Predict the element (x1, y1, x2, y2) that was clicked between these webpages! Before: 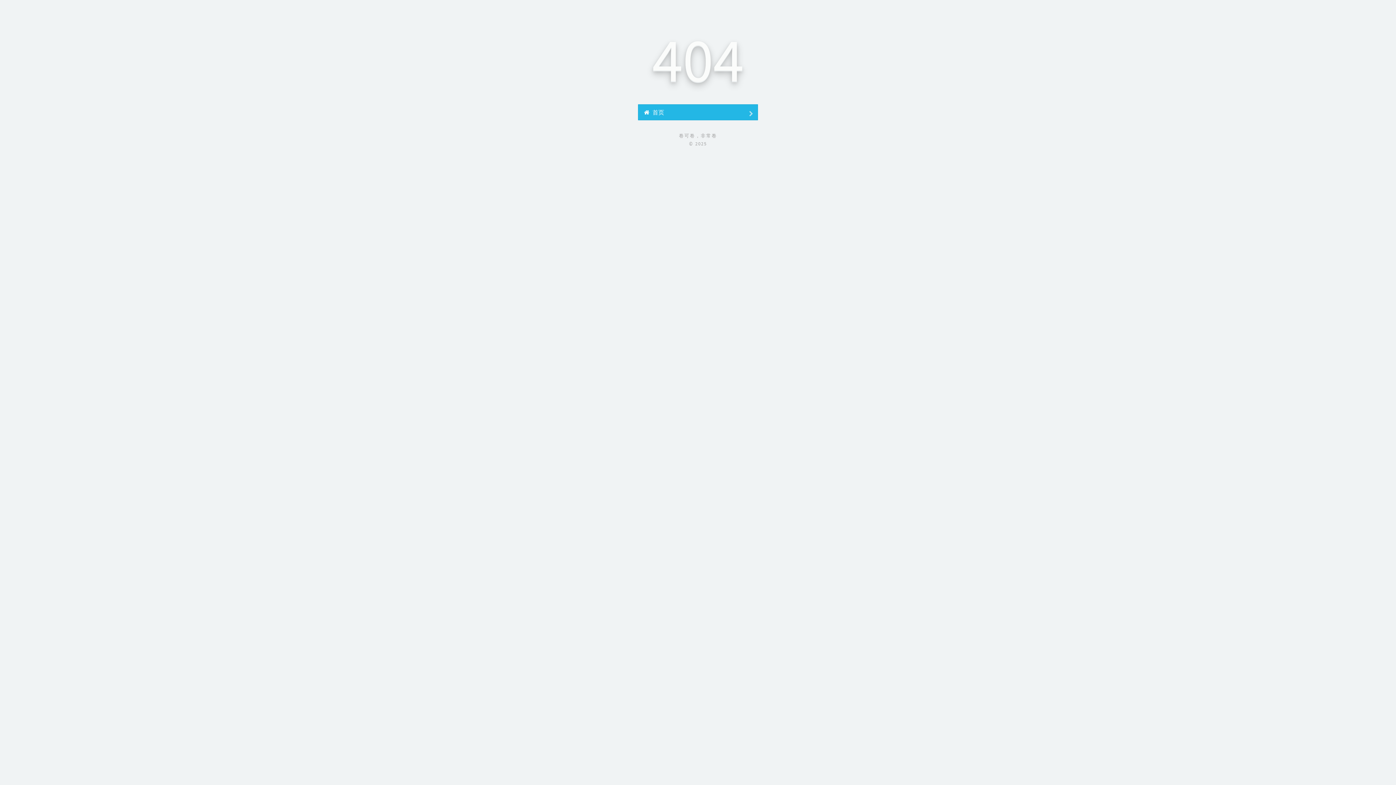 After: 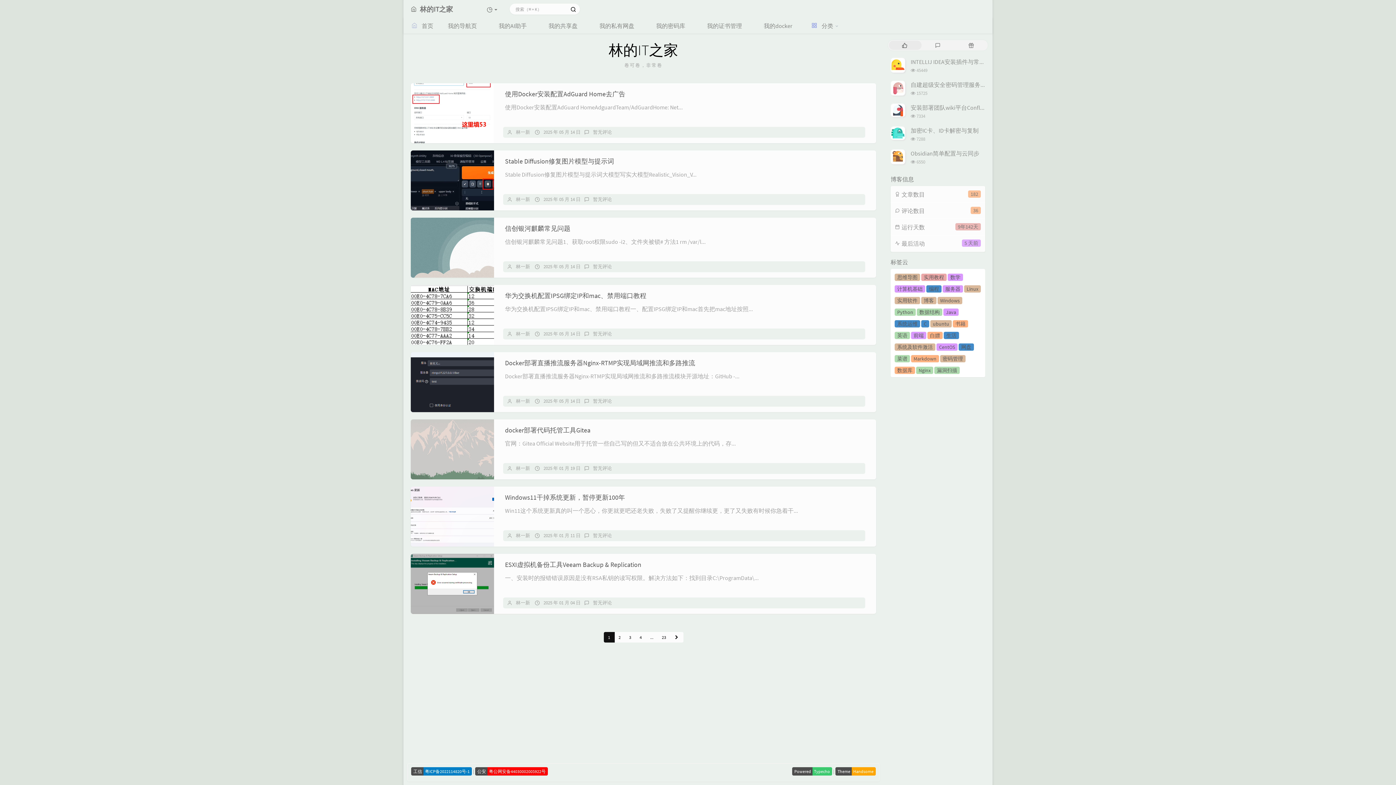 Action: label:  首页 bbox: (638, 104, 758, 120)